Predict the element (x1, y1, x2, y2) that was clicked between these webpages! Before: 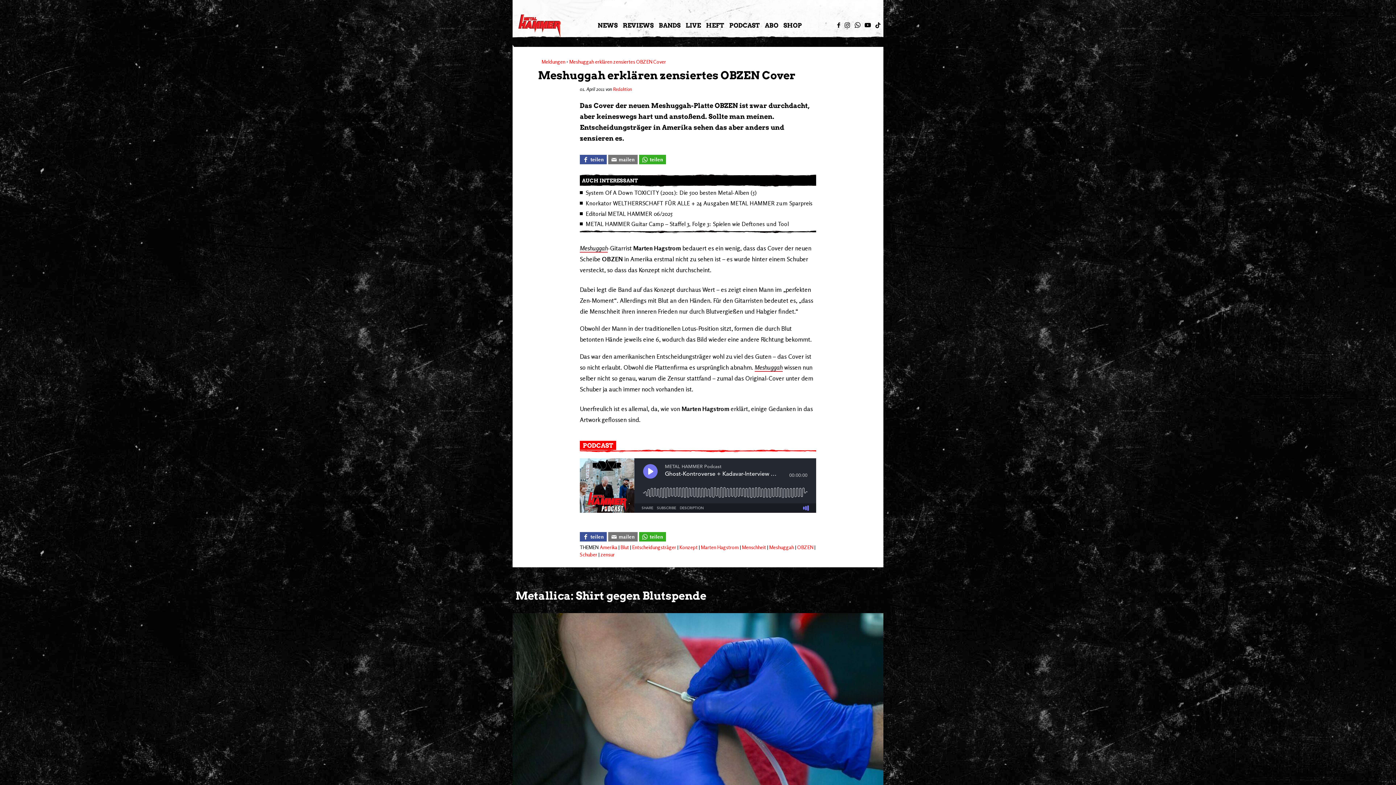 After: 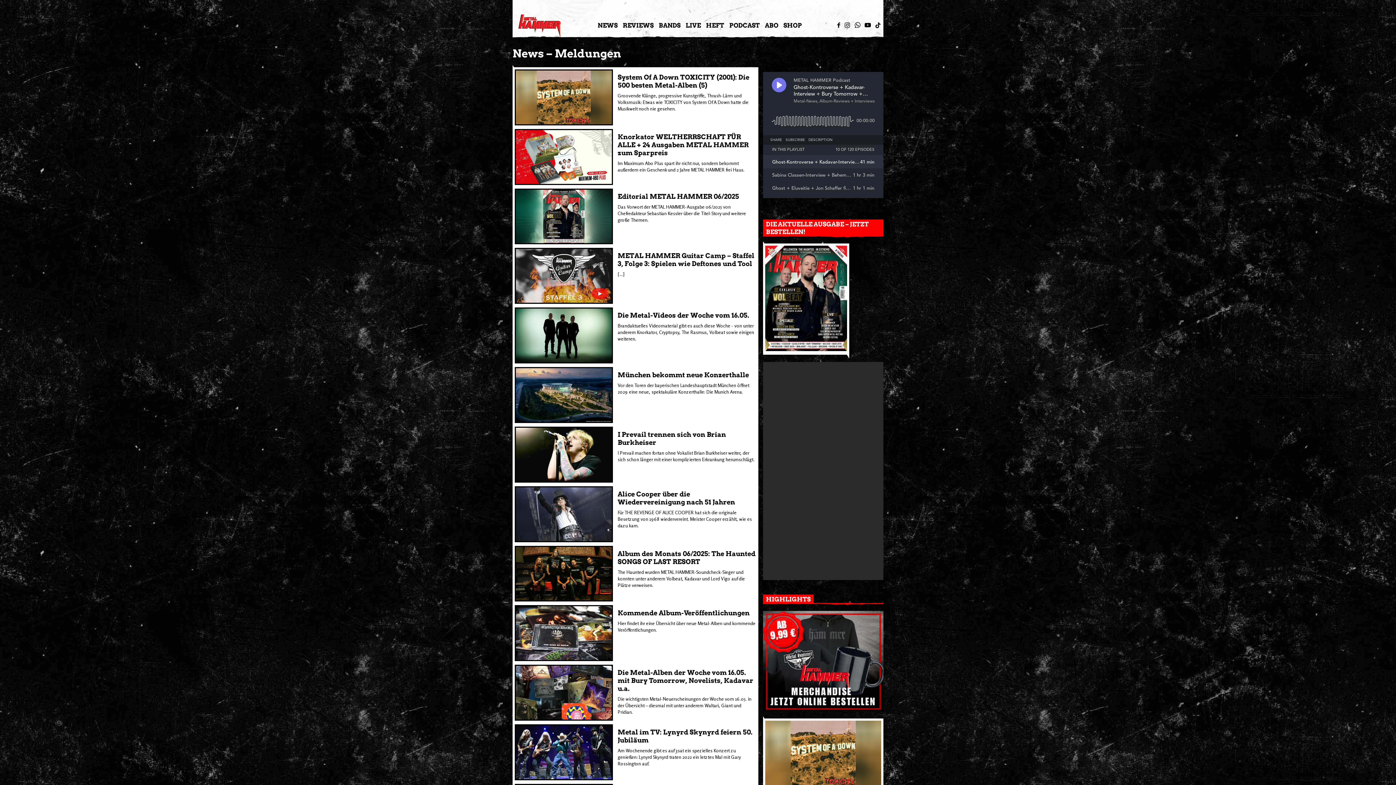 Action: label: Meldungen  bbox: (541, 58, 566, 64)